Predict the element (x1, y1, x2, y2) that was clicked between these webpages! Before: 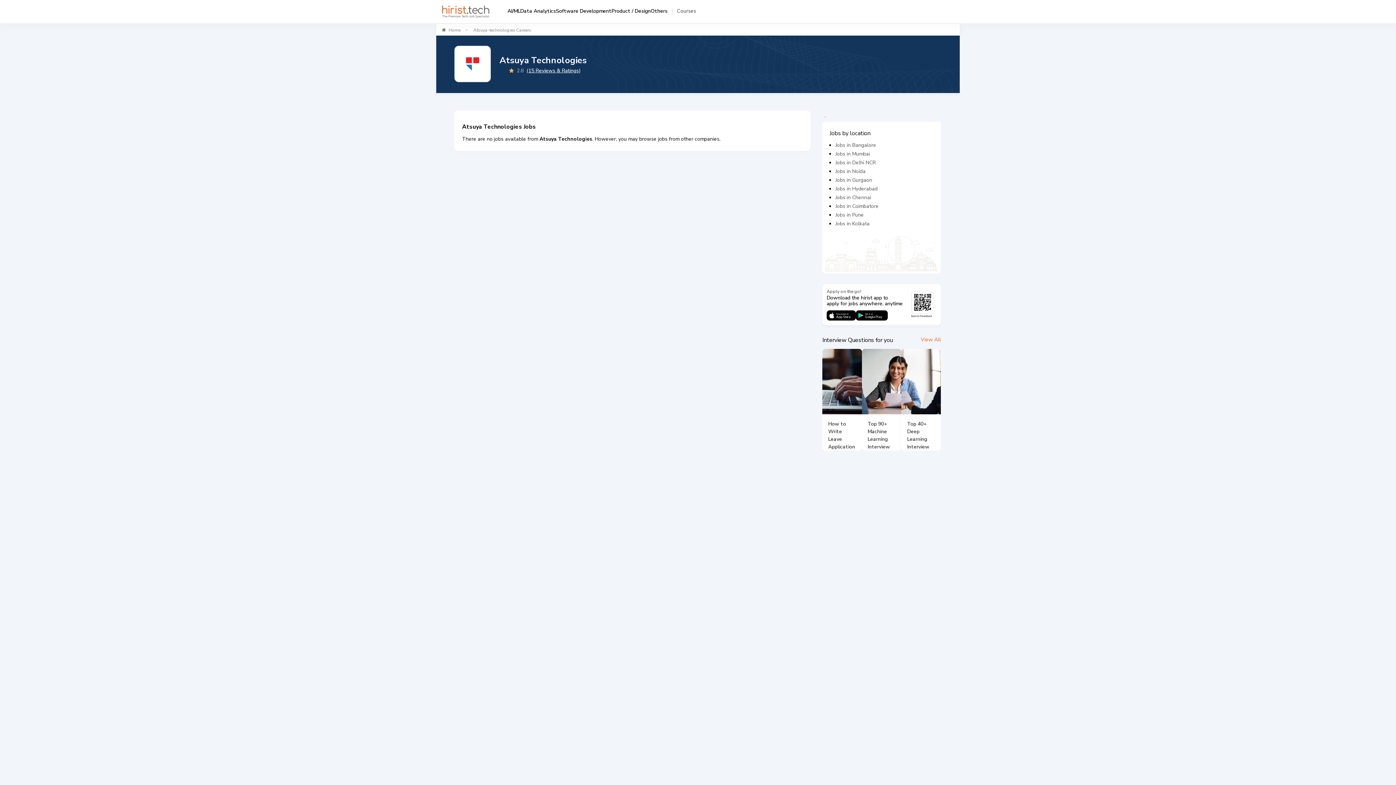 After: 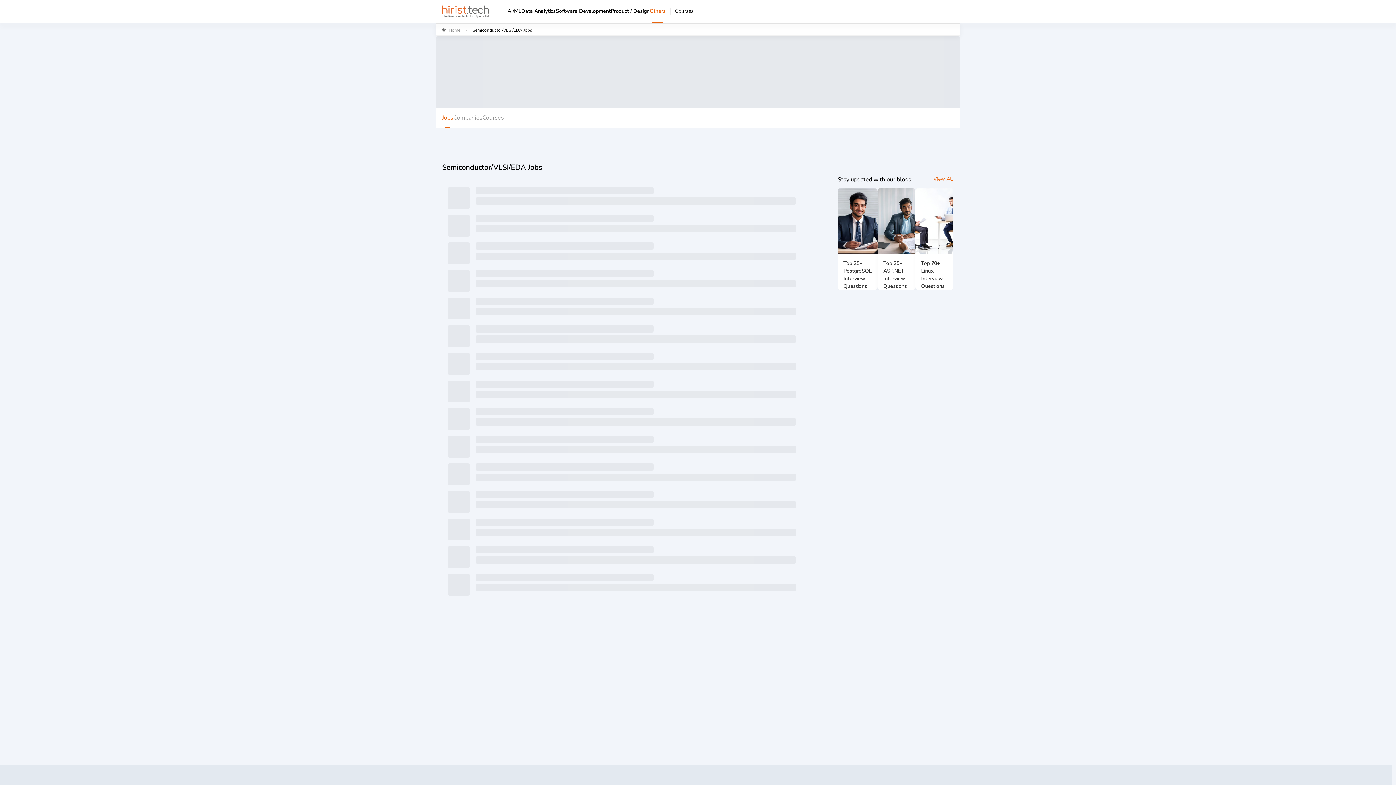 Action: bbox: (650, 6, 667, 23) label: Others